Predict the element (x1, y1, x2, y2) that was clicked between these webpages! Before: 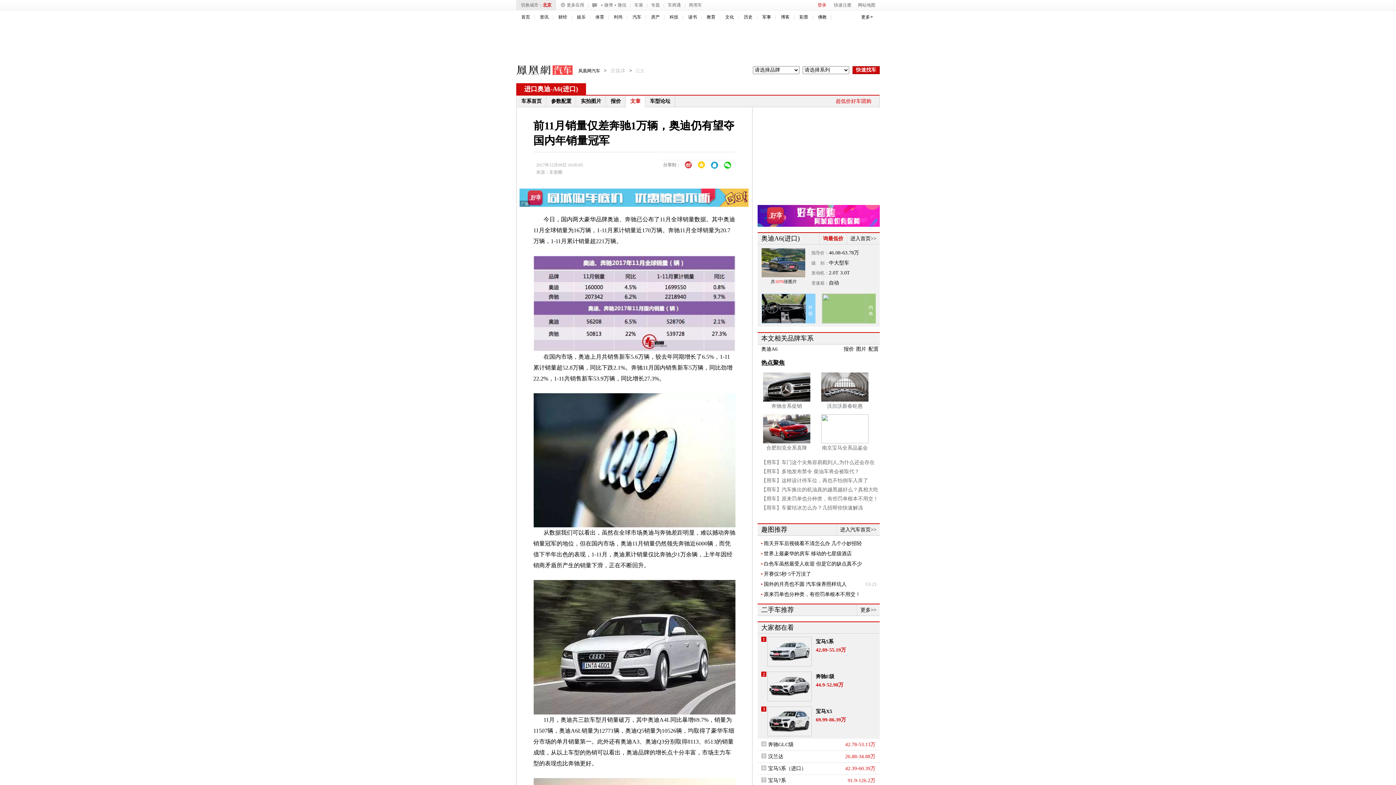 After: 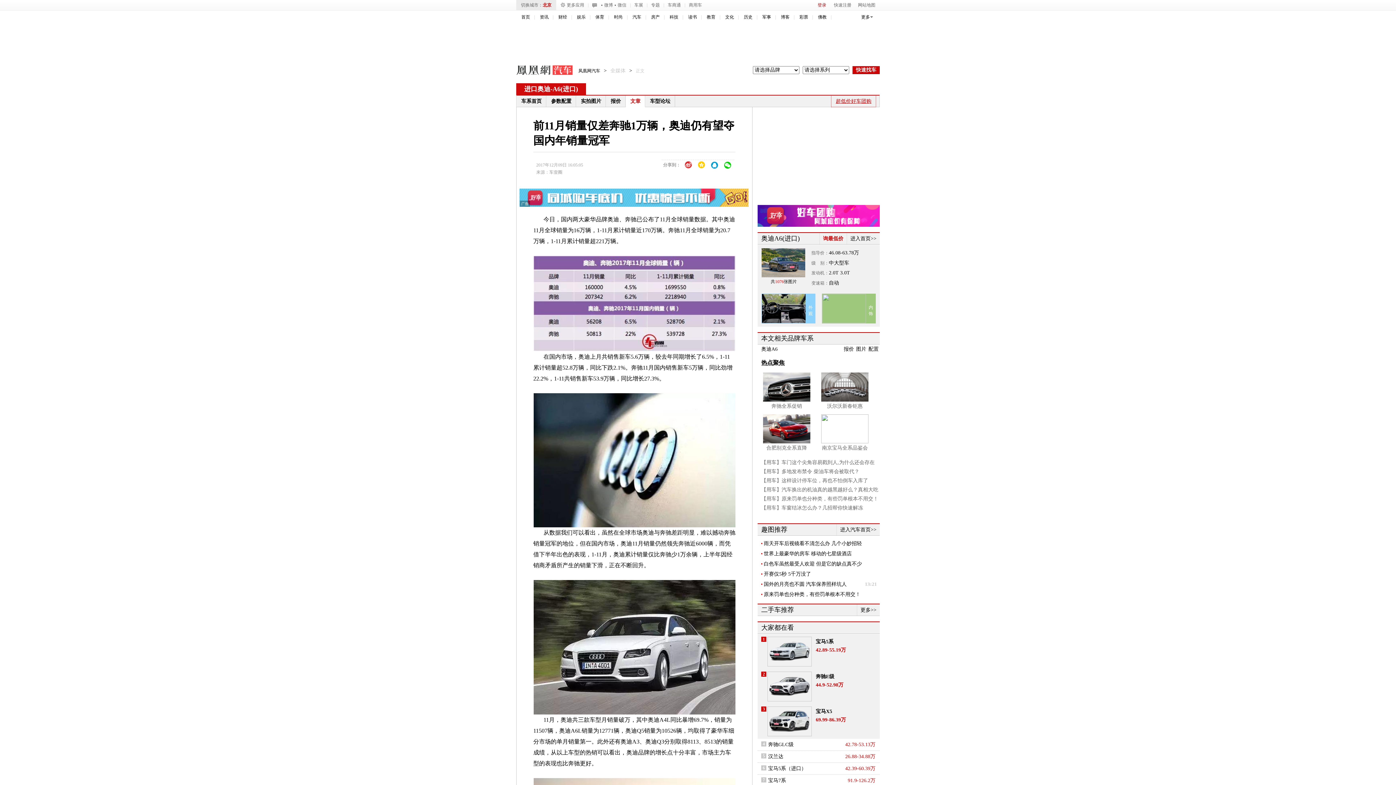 Action: bbox: (831, 95, 876, 106) label: 超低价好车团购